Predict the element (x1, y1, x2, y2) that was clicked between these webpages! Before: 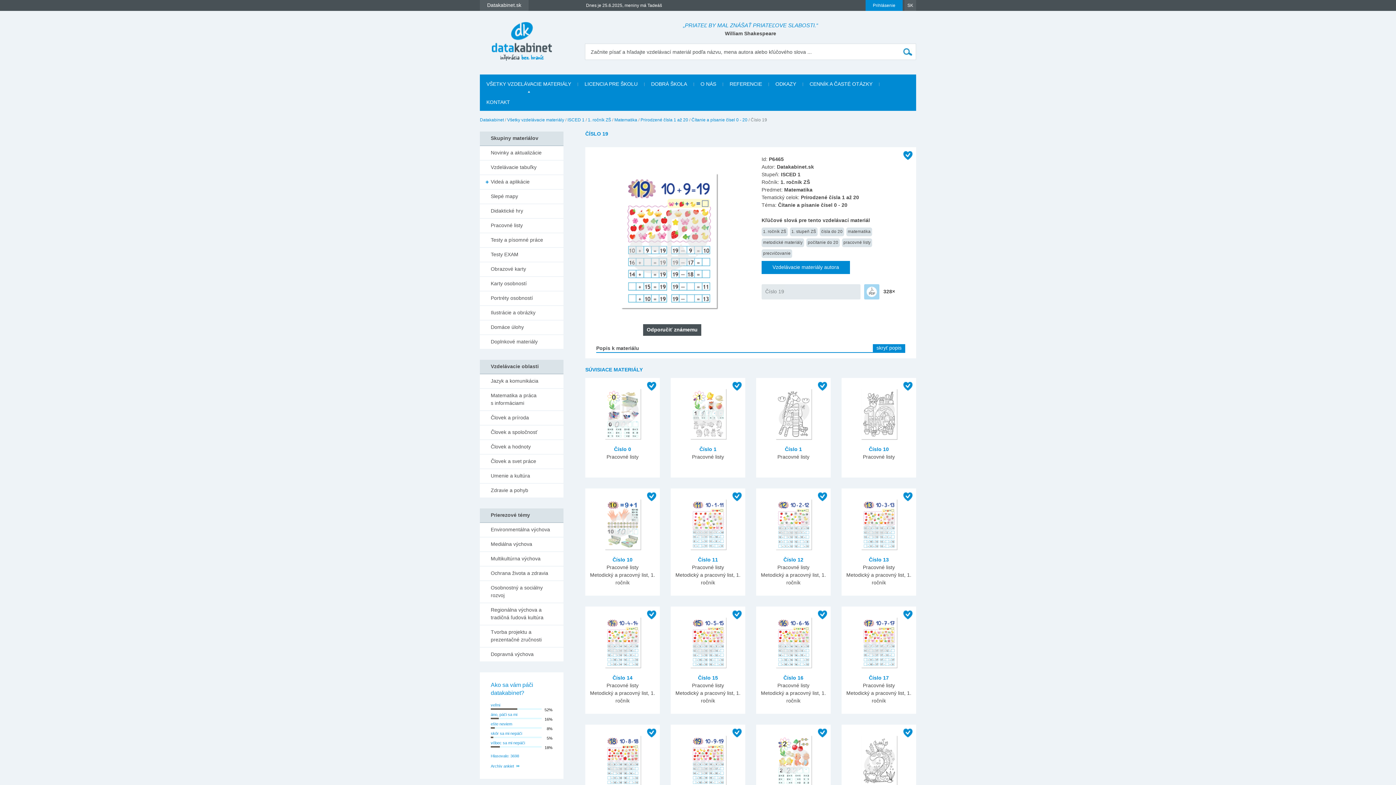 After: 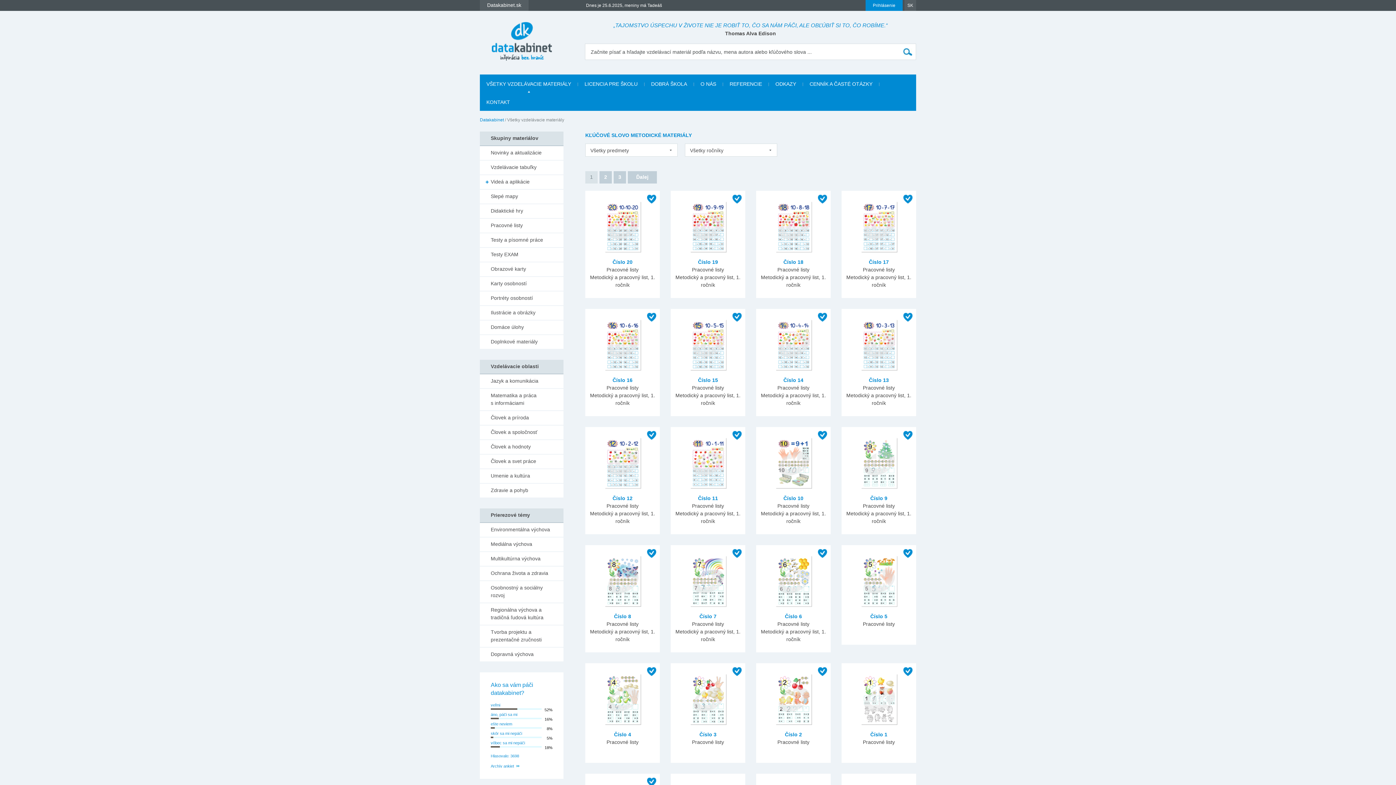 Action: label: metodické materiály bbox: (761, 238, 804, 247)